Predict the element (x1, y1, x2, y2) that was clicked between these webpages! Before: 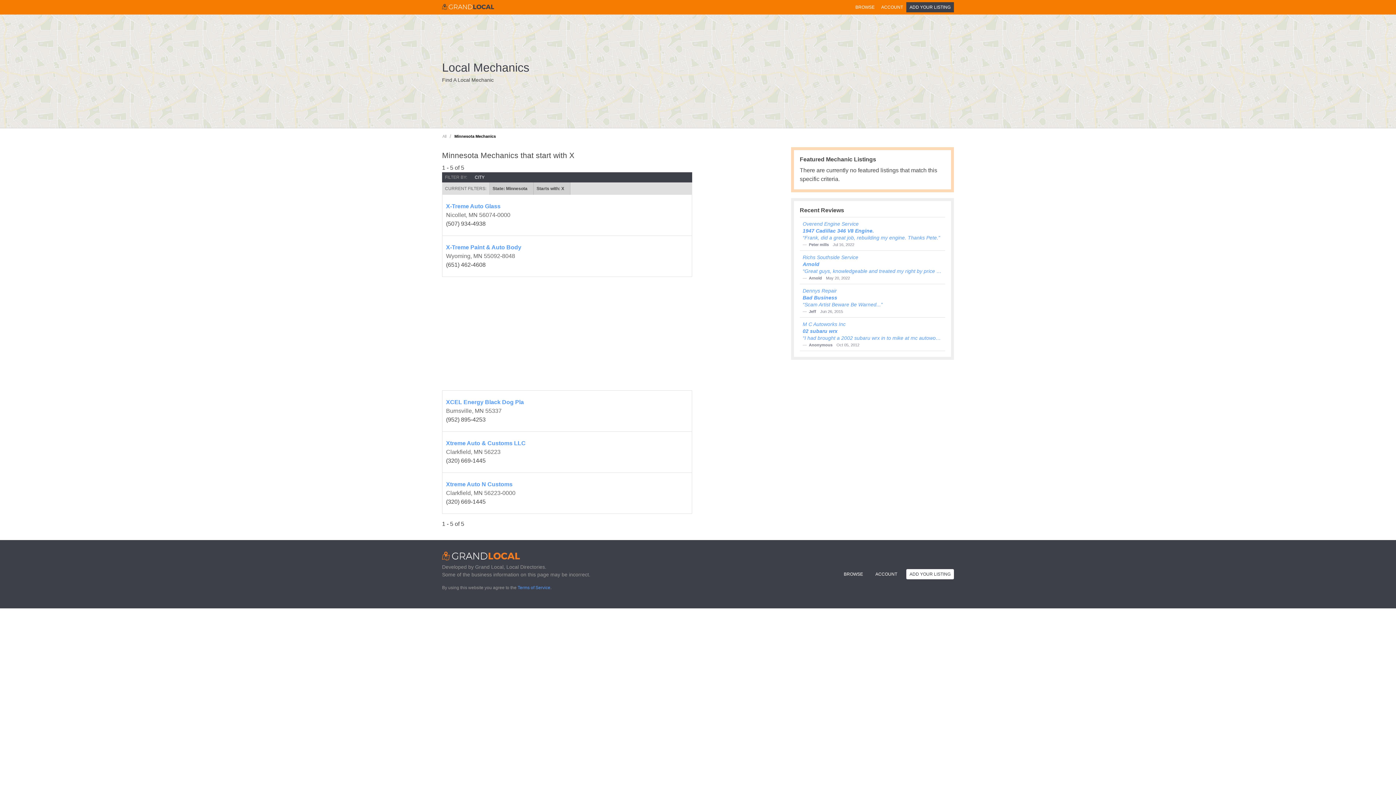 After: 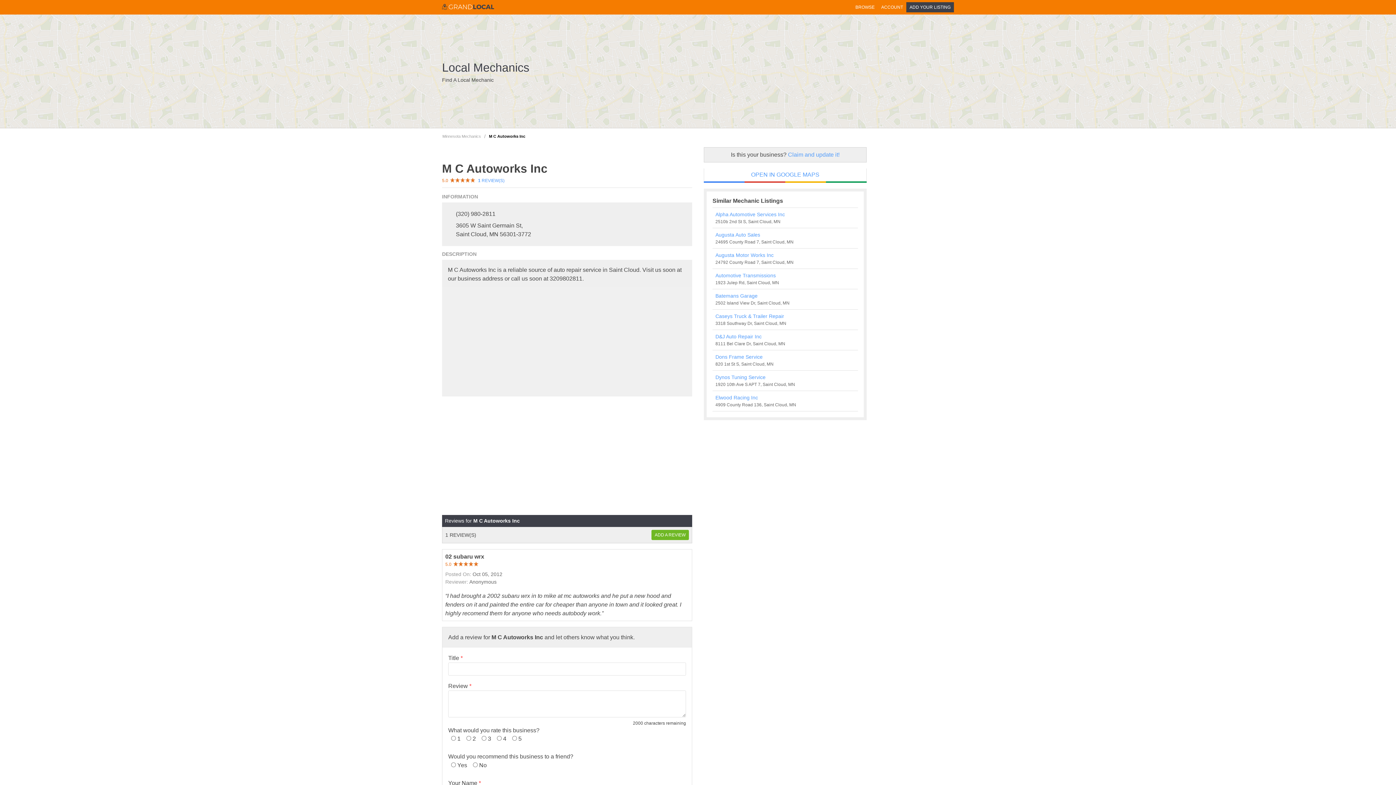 Action: bbox: (802, 320, 942, 342) label: M C Autoworks Inc
02 subaru wrx
“I had brought a 2002 subaru wrx in to mike at mc autoworks and he put a new hood and fenders on it and painted the entire car for cheaper than anyone in town and it looked great. I highly recomend them for anyone who needs autobody work.”